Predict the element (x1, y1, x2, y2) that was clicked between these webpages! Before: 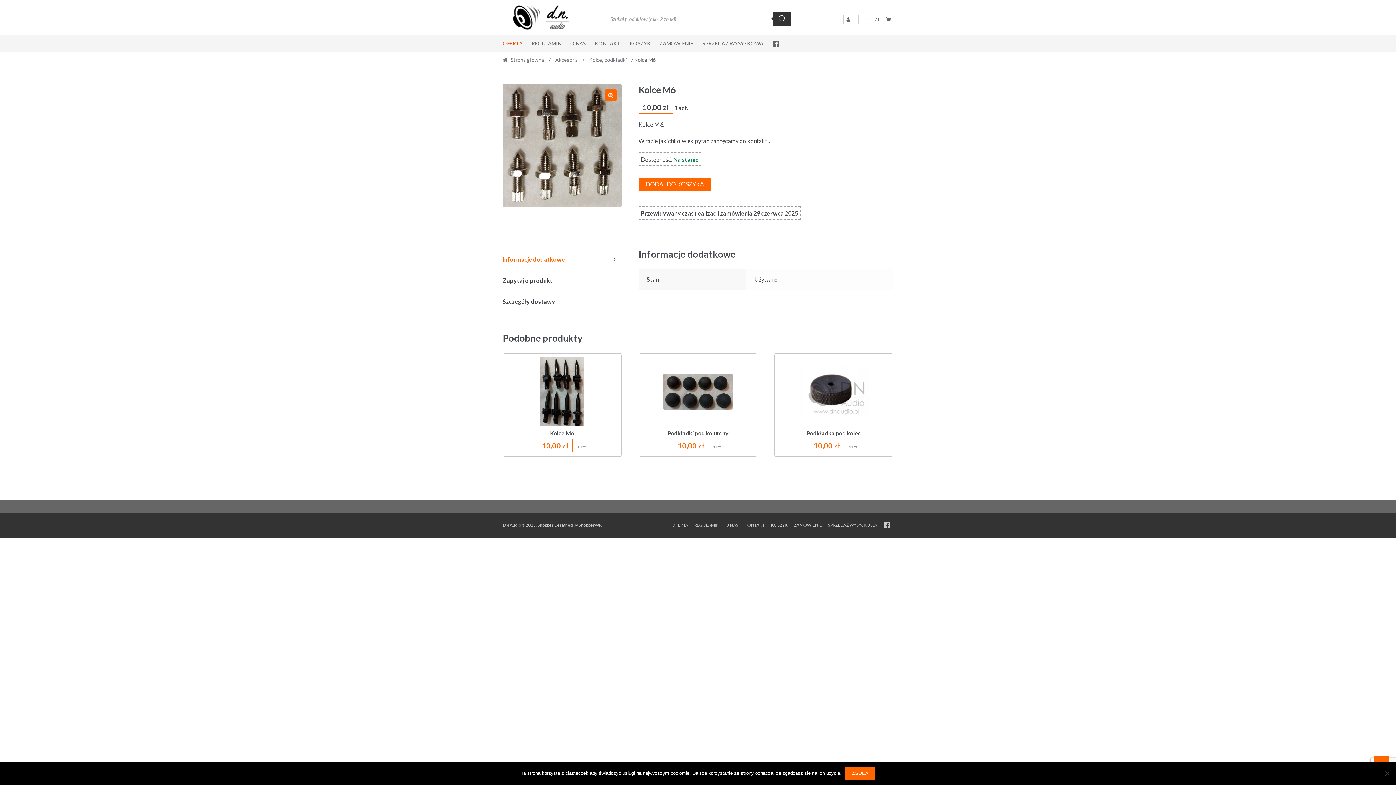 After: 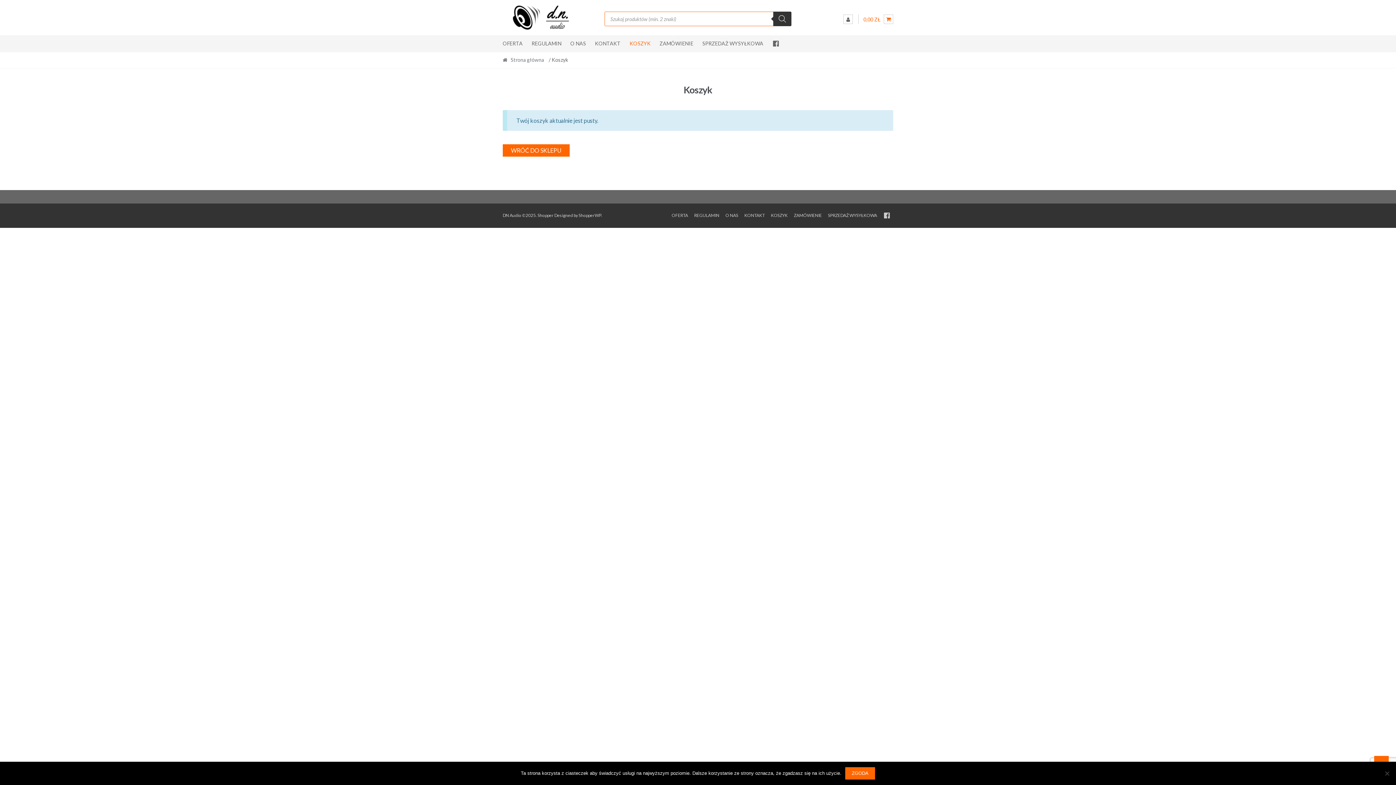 Action: bbox: (625, 35, 655, 52) label: KOSZYK